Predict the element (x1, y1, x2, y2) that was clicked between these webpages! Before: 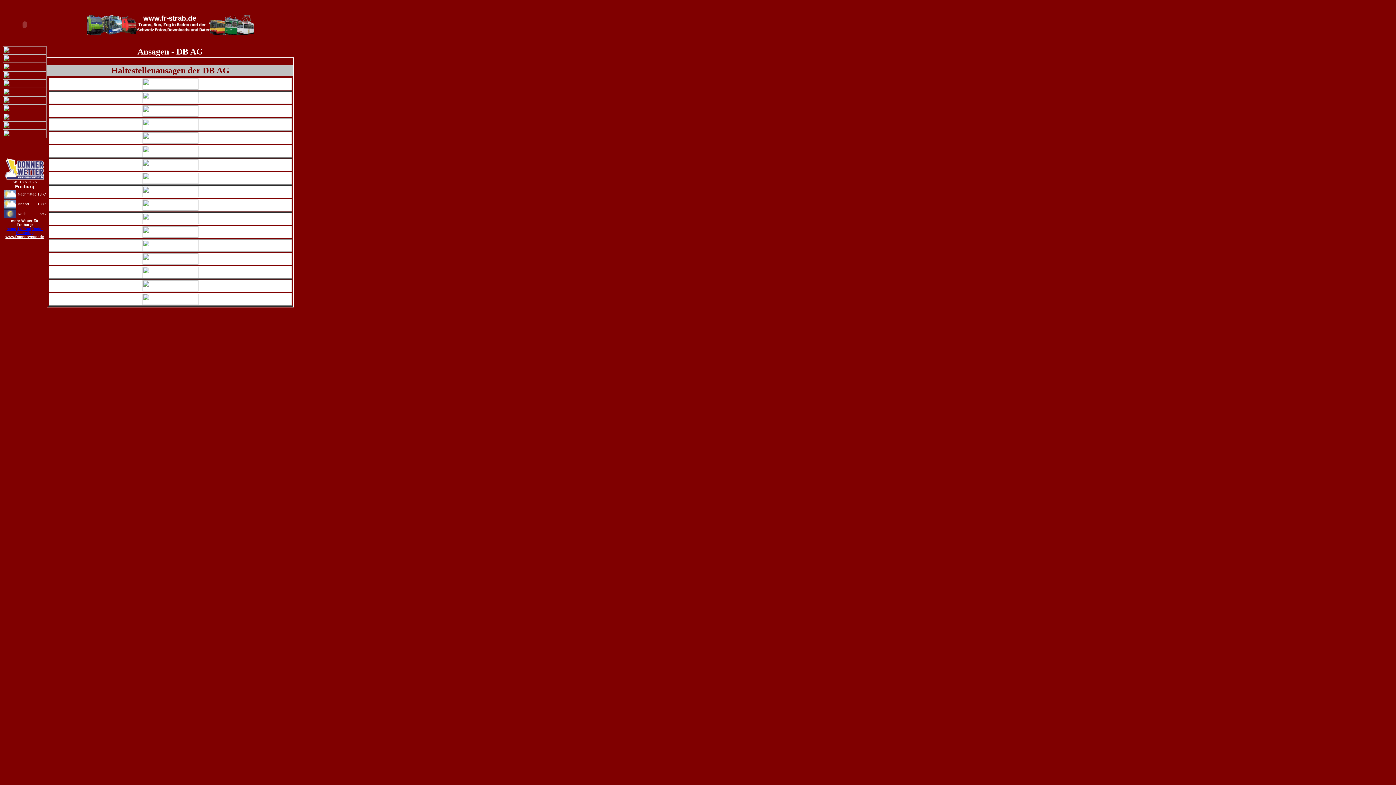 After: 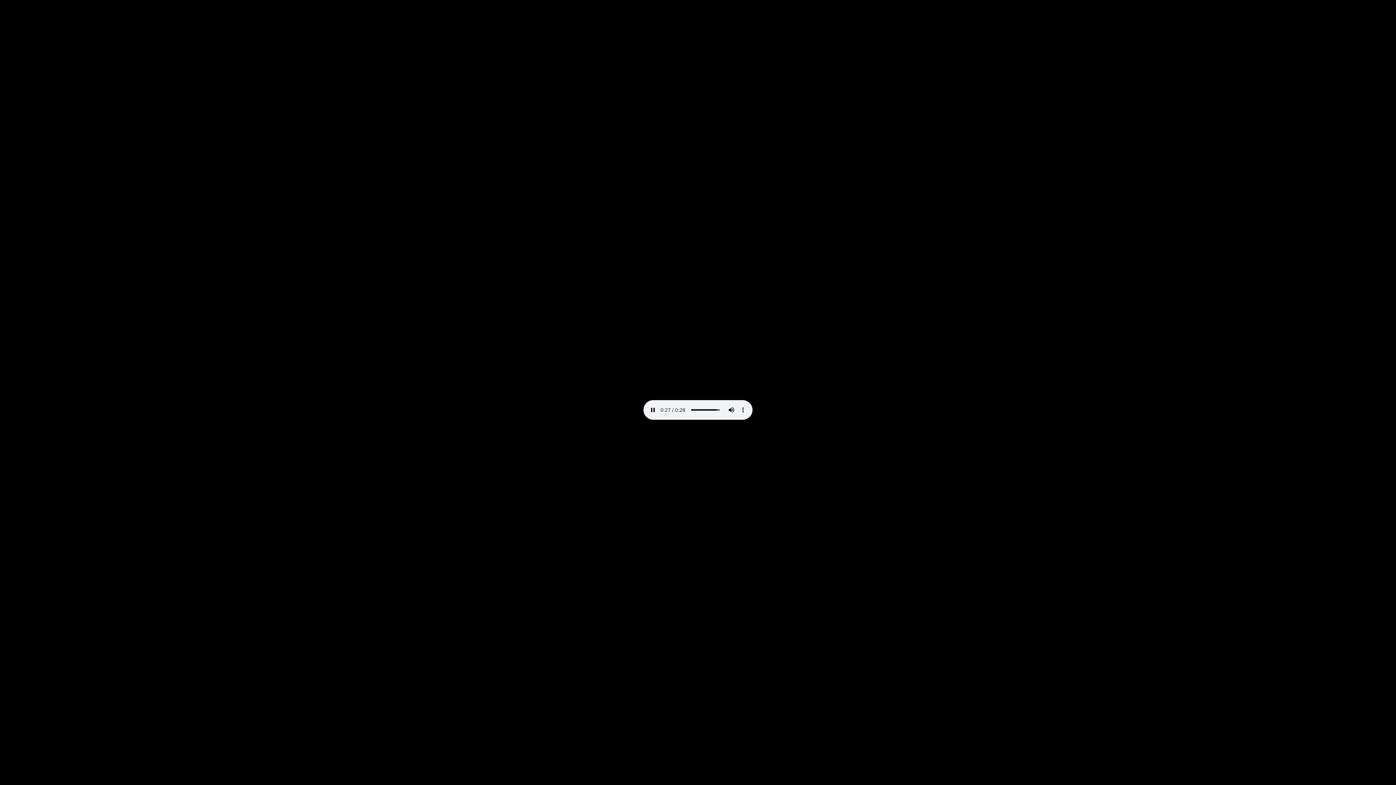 Action: bbox: (142, 300, 198, 306)